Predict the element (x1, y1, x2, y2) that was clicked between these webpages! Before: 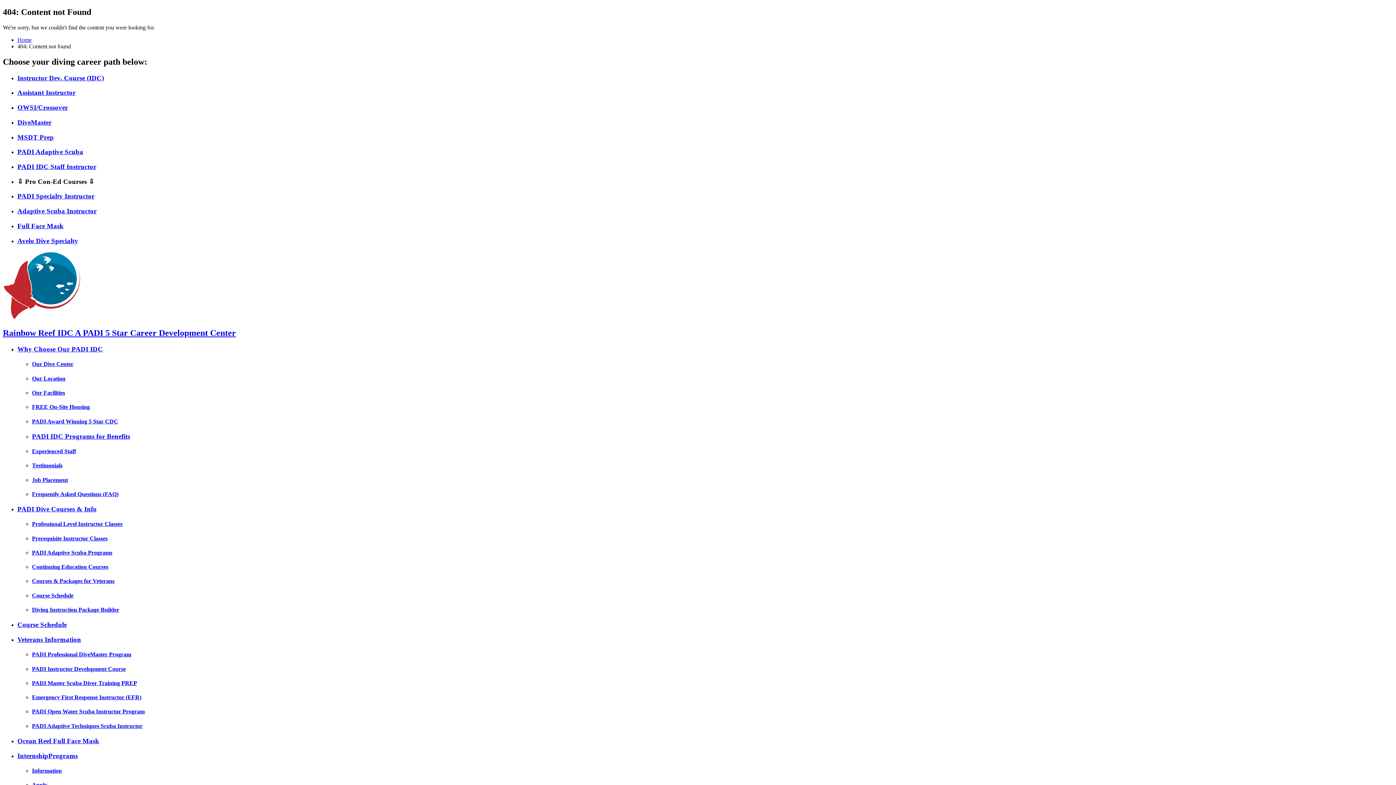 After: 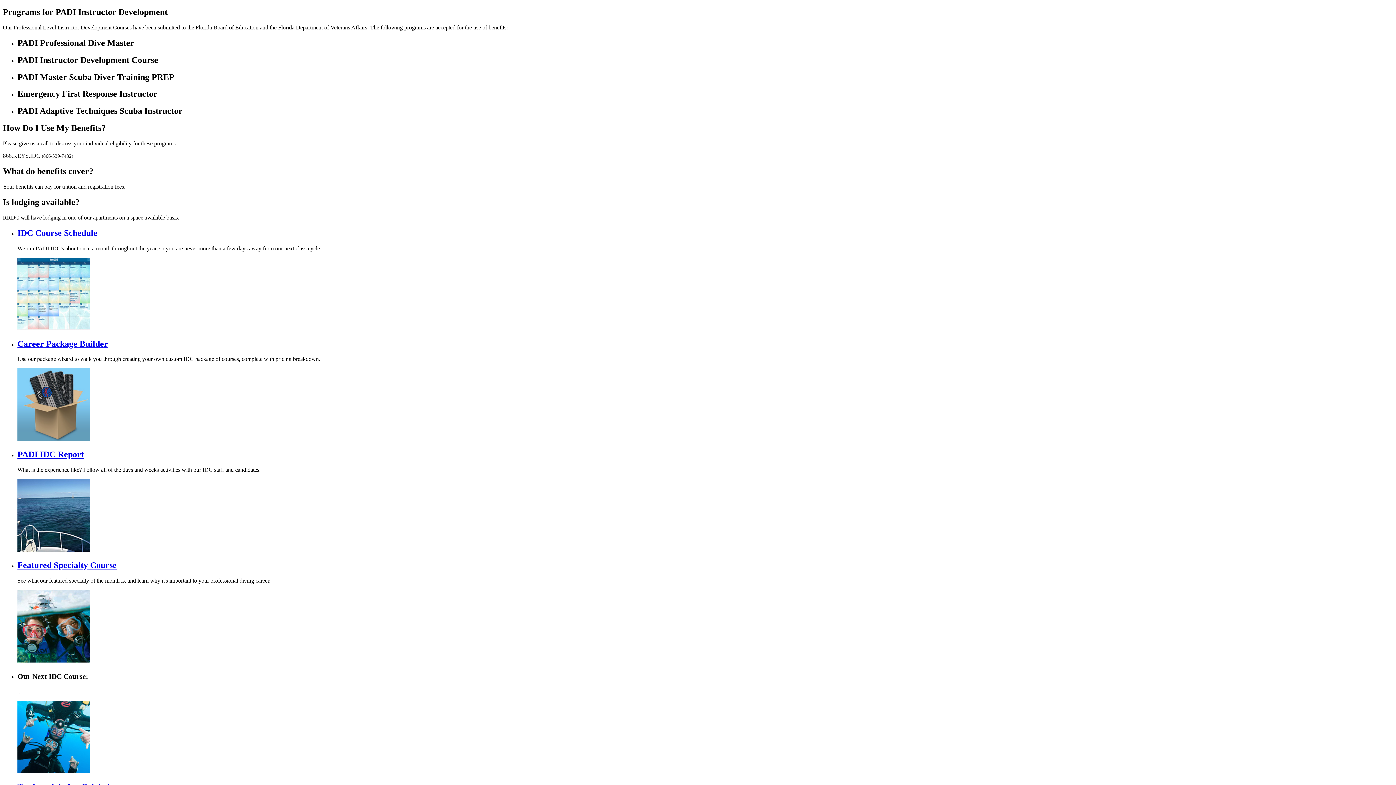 Action: label: Courses & Packages for Veterans bbox: (32, 578, 114, 584)